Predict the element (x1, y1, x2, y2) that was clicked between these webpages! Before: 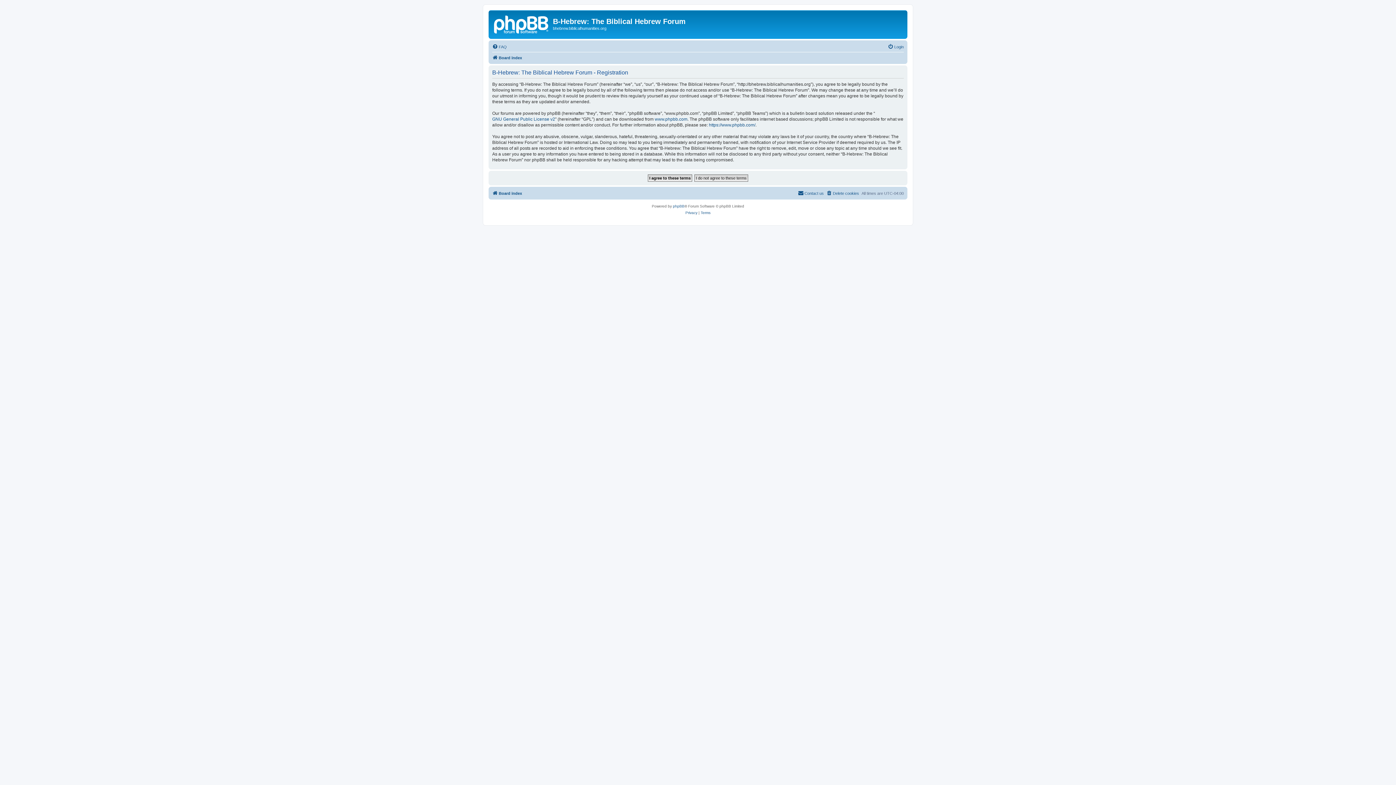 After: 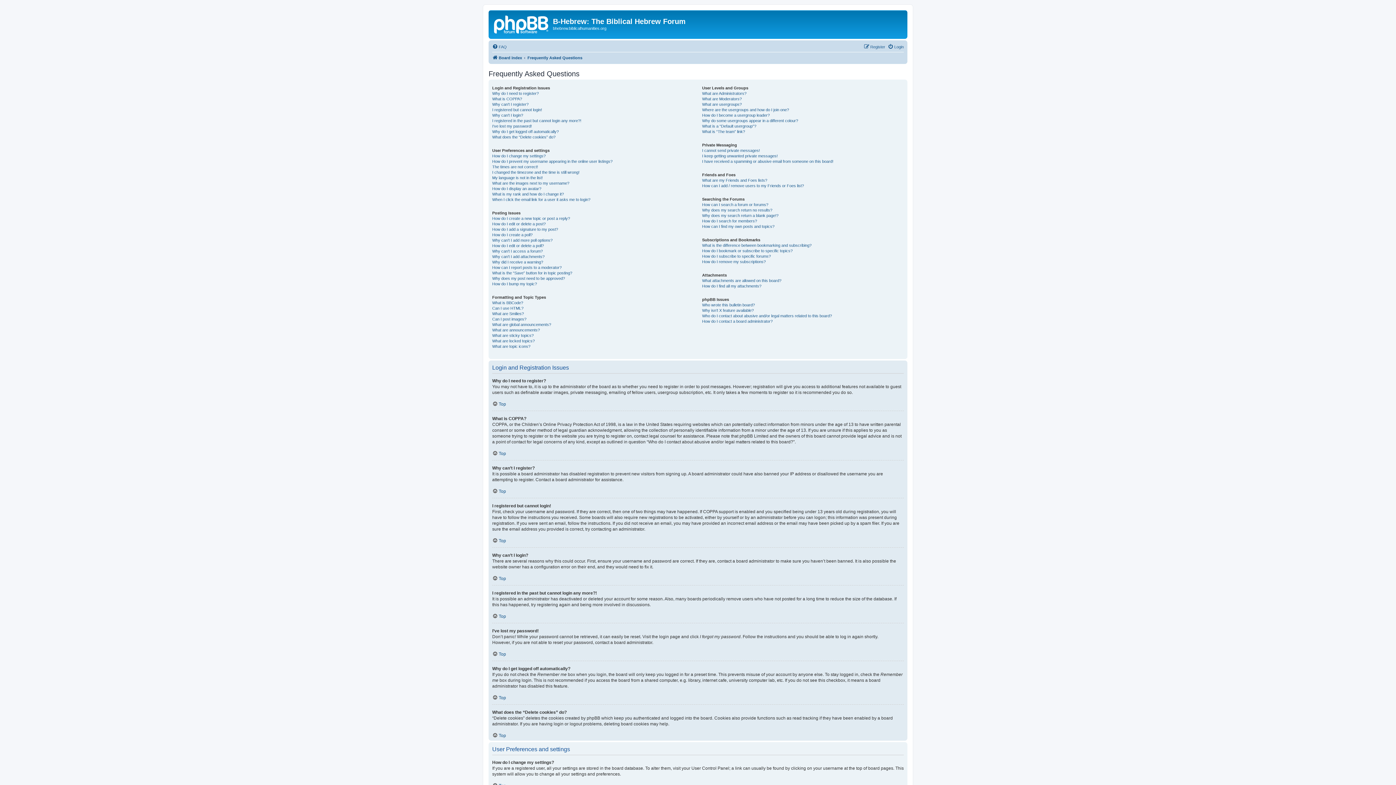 Action: bbox: (492, 42, 506, 51) label: FAQ